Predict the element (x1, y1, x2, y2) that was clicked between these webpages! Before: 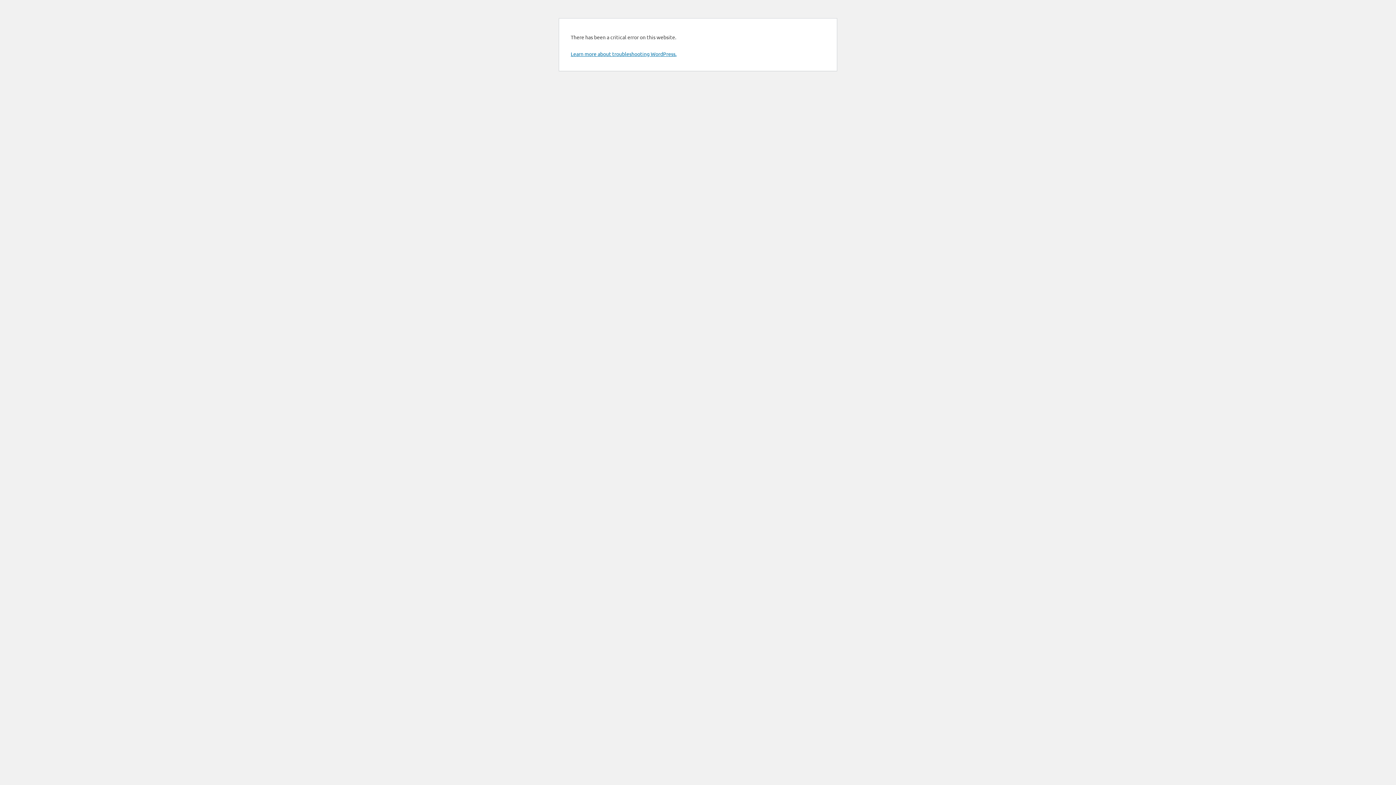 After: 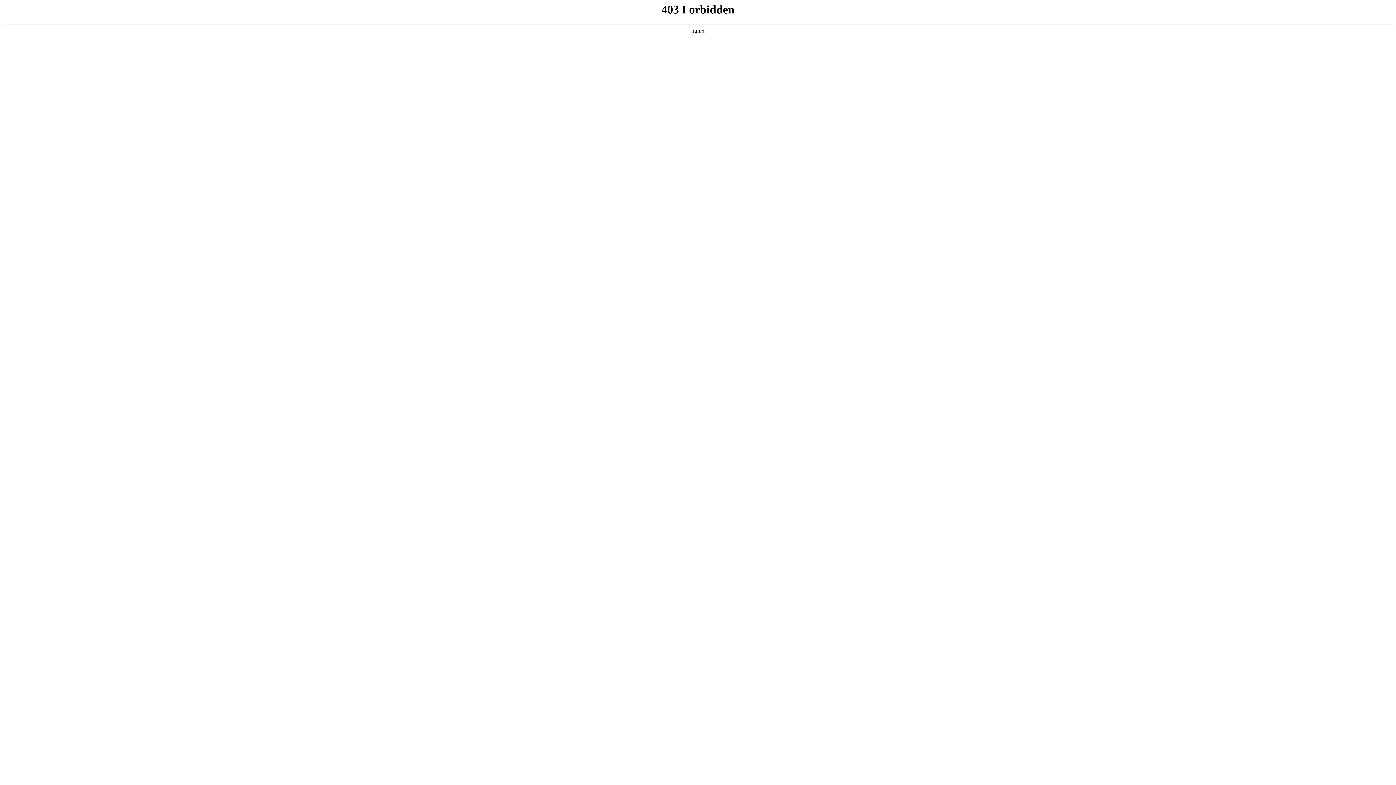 Action: bbox: (570, 50, 676, 57) label: Learn more about troubleshooting WordPress.